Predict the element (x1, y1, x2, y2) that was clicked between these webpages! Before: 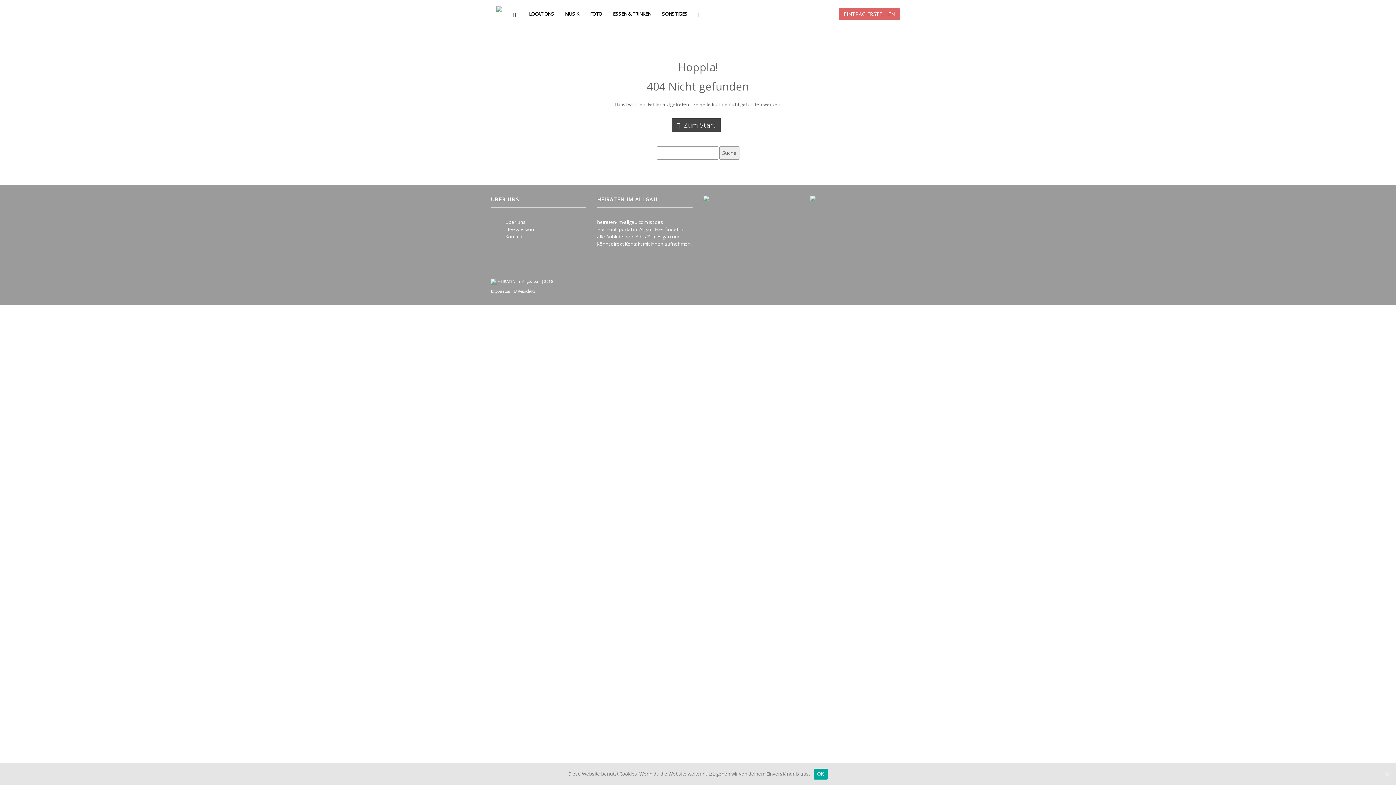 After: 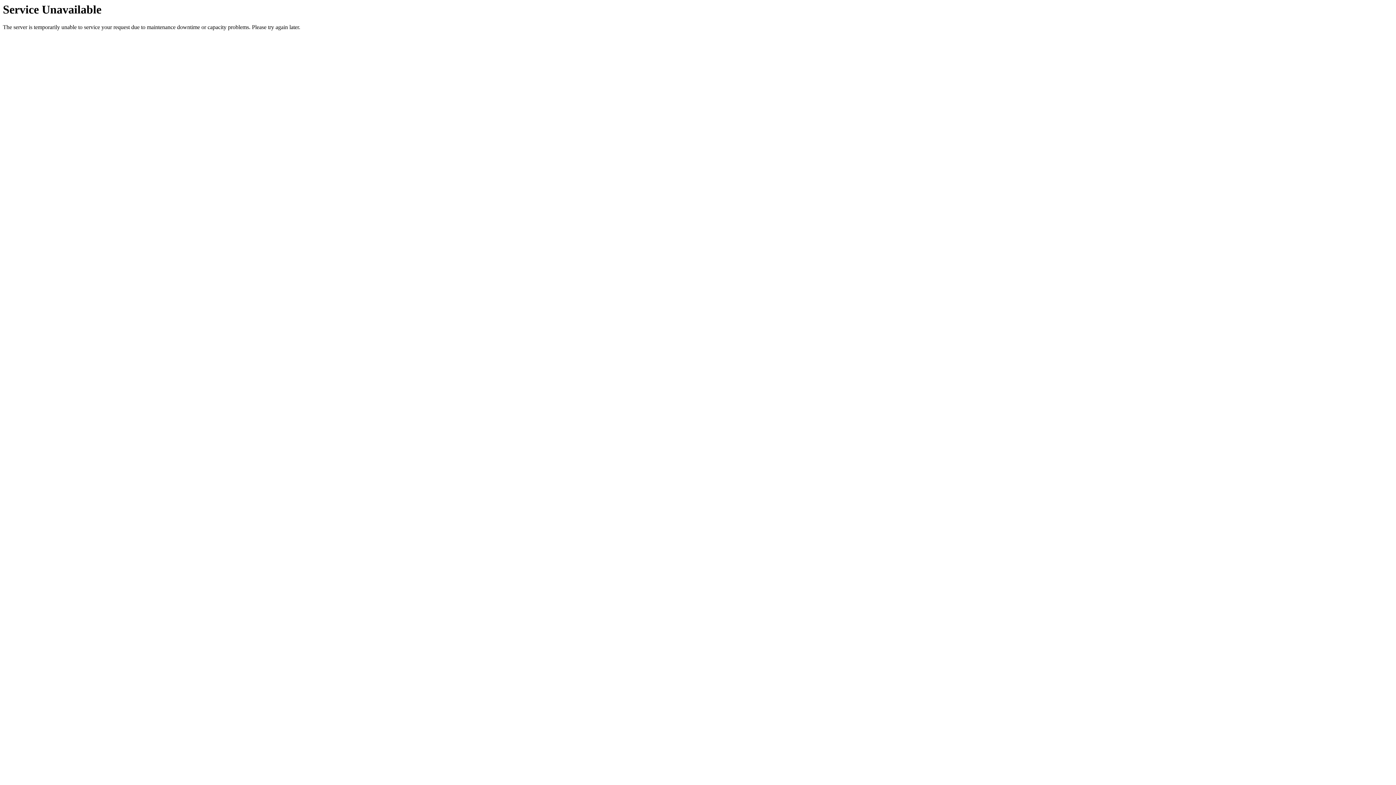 Action: label: Impressum bbox: (490, 288, 510, 293)